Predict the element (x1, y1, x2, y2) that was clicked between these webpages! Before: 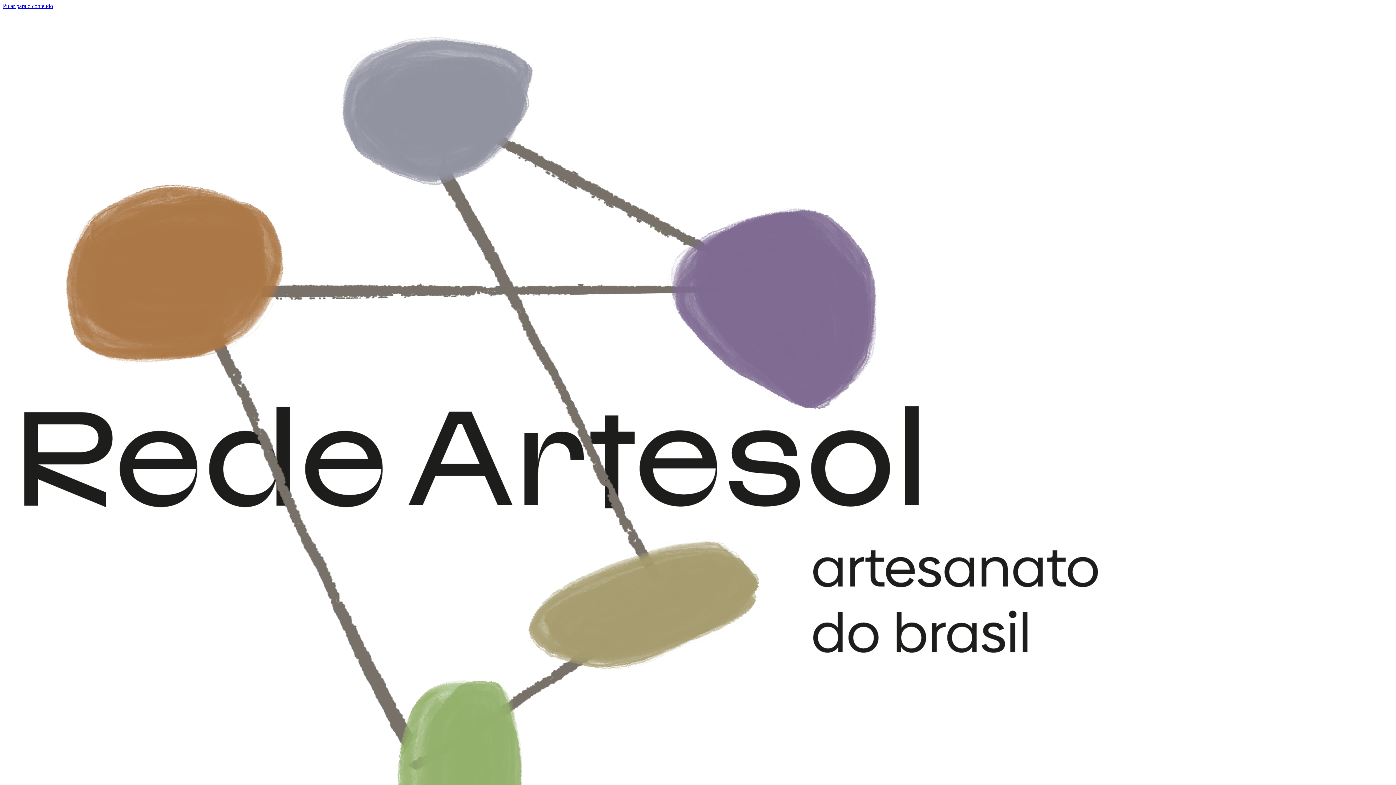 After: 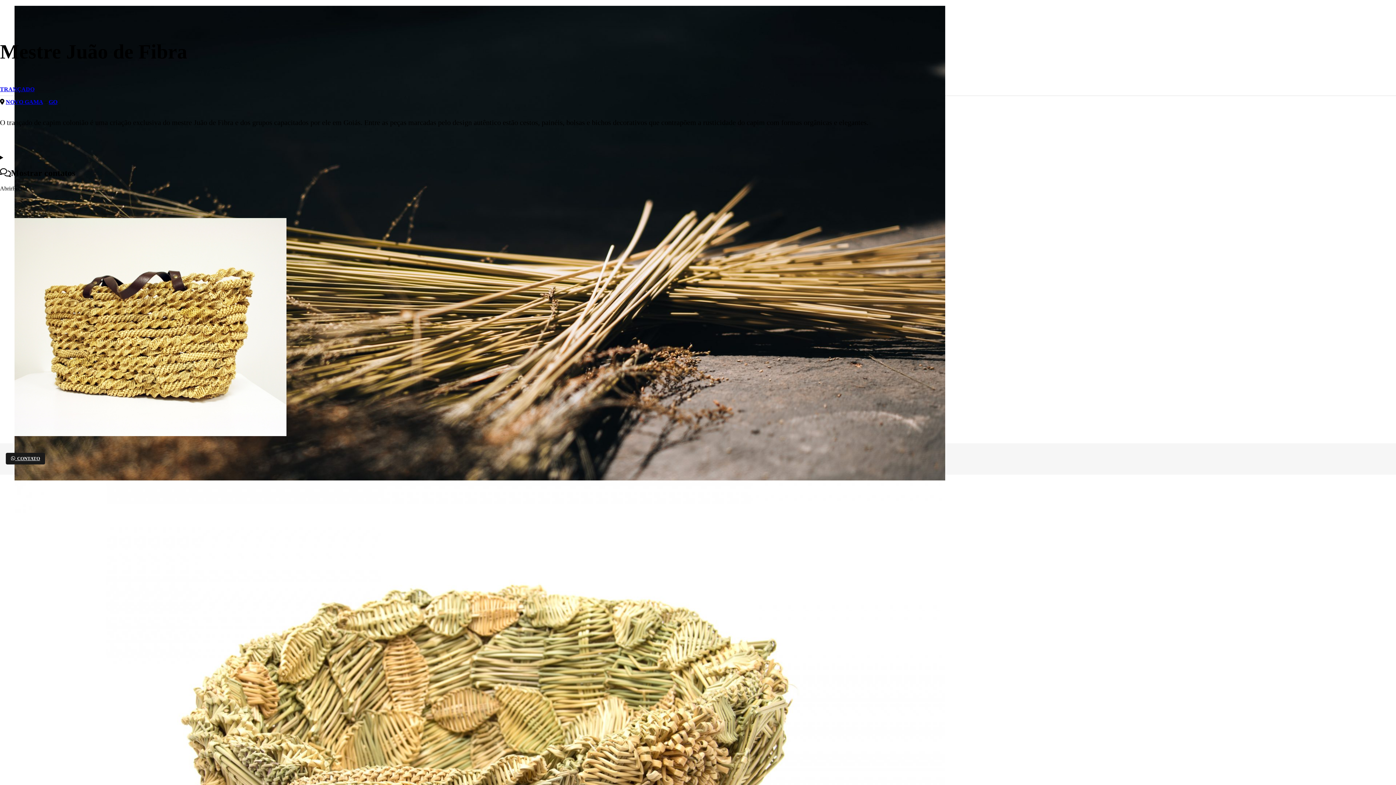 Action: label: Pular para o conteúdo bbox: (2, 2, 53, 9)